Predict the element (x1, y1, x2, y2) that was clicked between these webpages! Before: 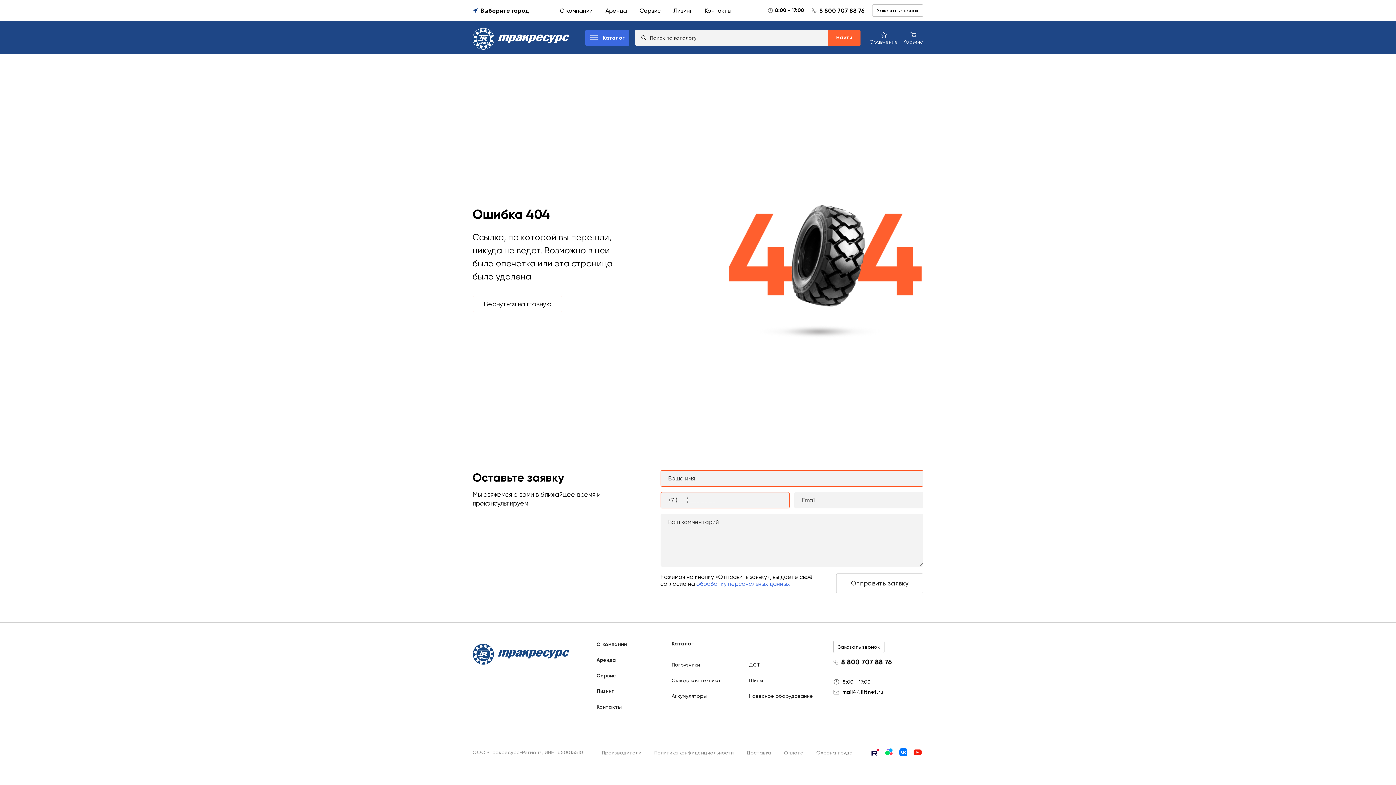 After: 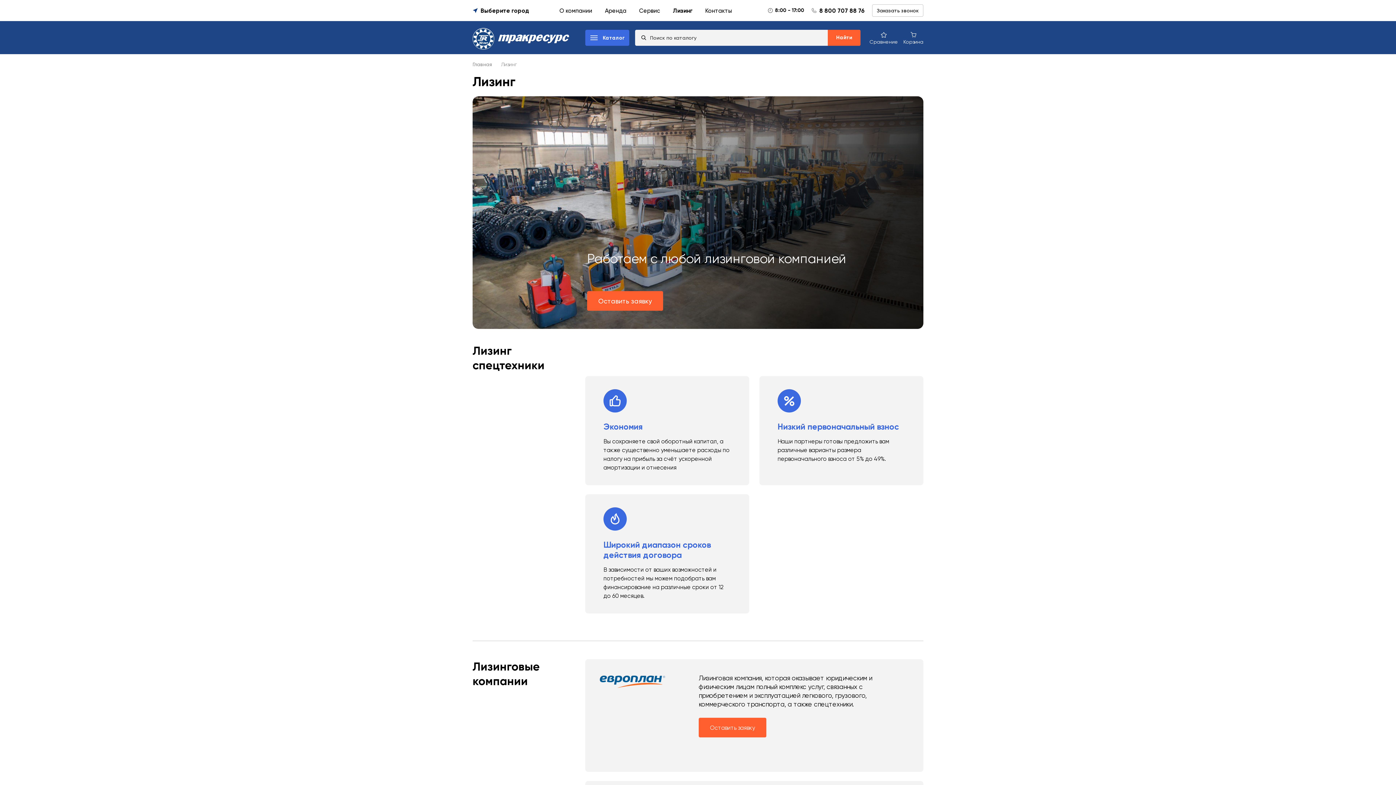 Action: bbox: (673, 7, 692, 14) label: Лизинг